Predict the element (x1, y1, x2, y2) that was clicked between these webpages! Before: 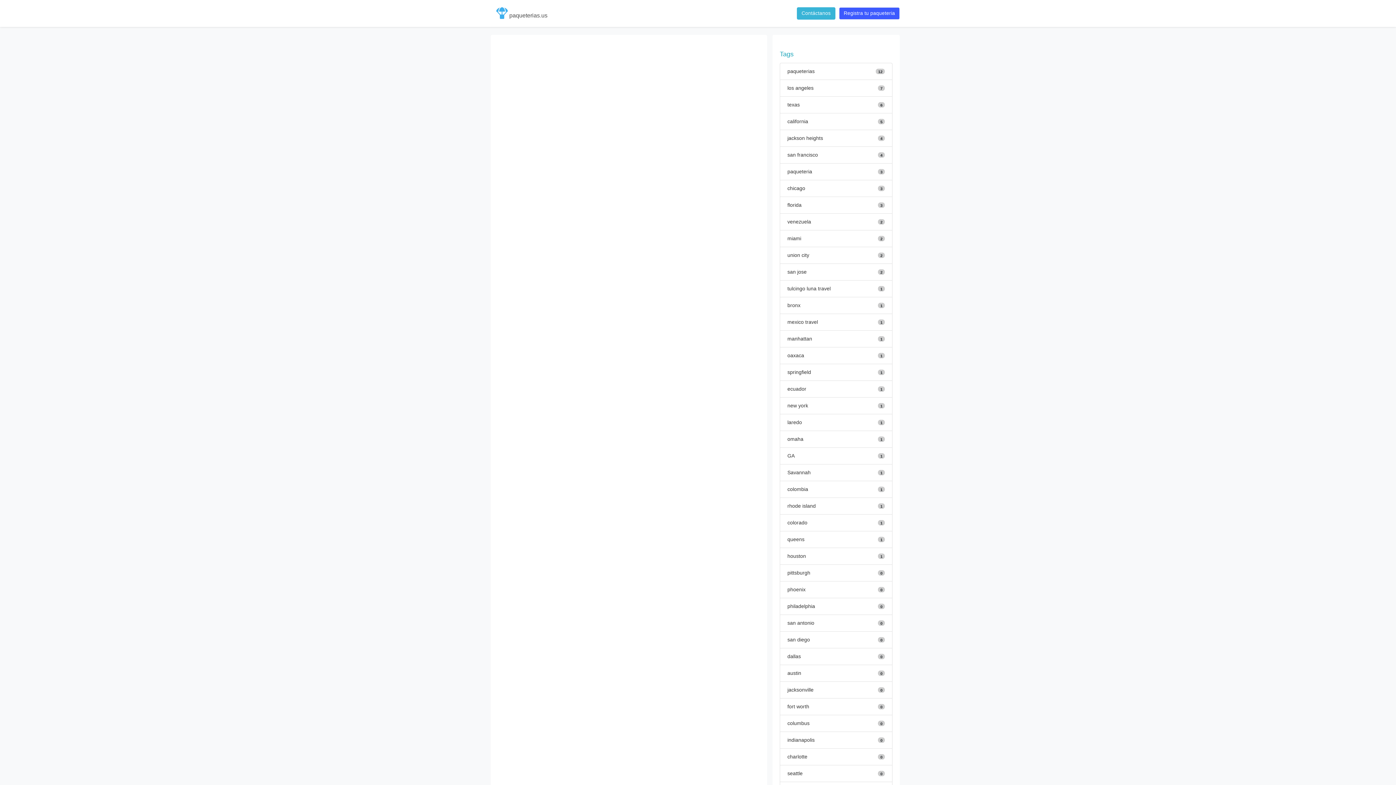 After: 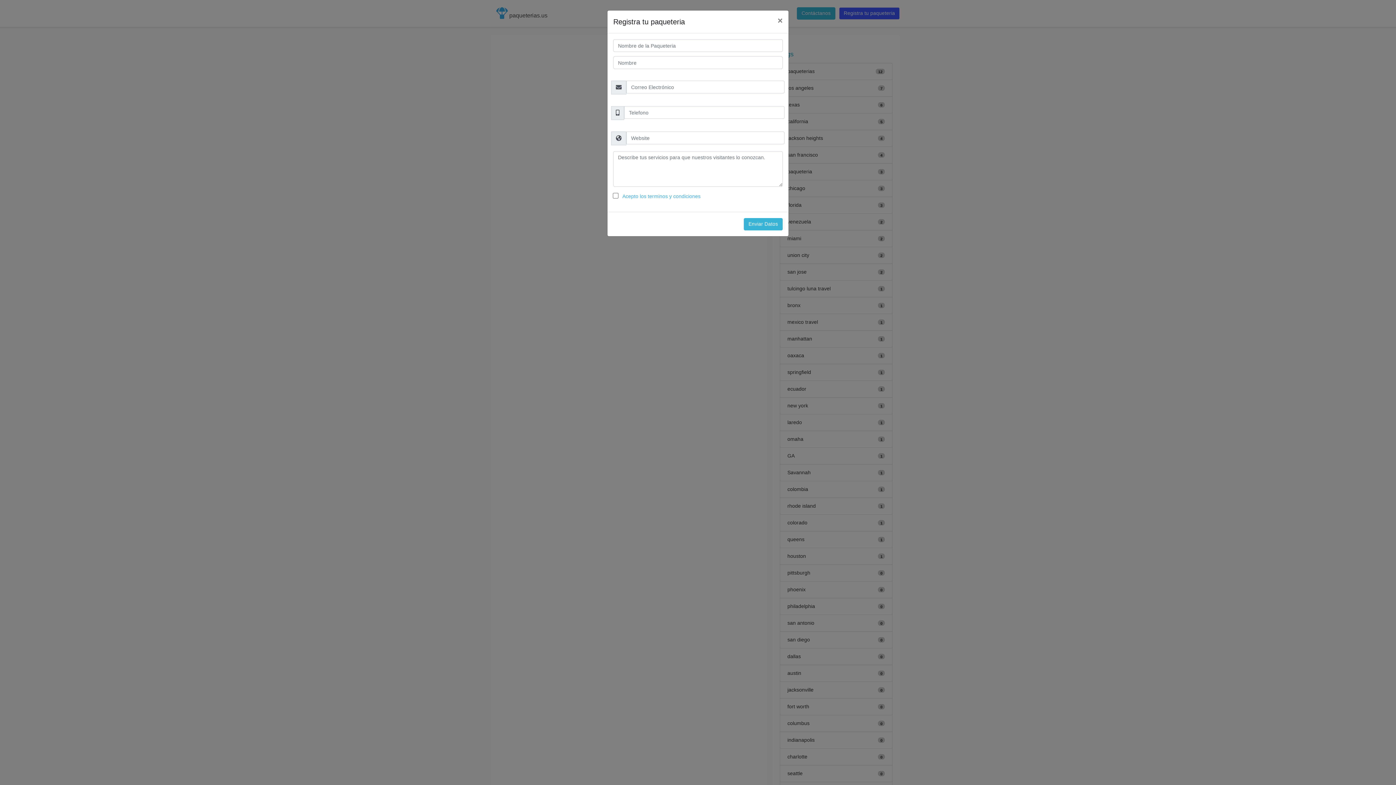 Action: bbox: (839, 7, 900, 19) label: Registra tu paqueteria